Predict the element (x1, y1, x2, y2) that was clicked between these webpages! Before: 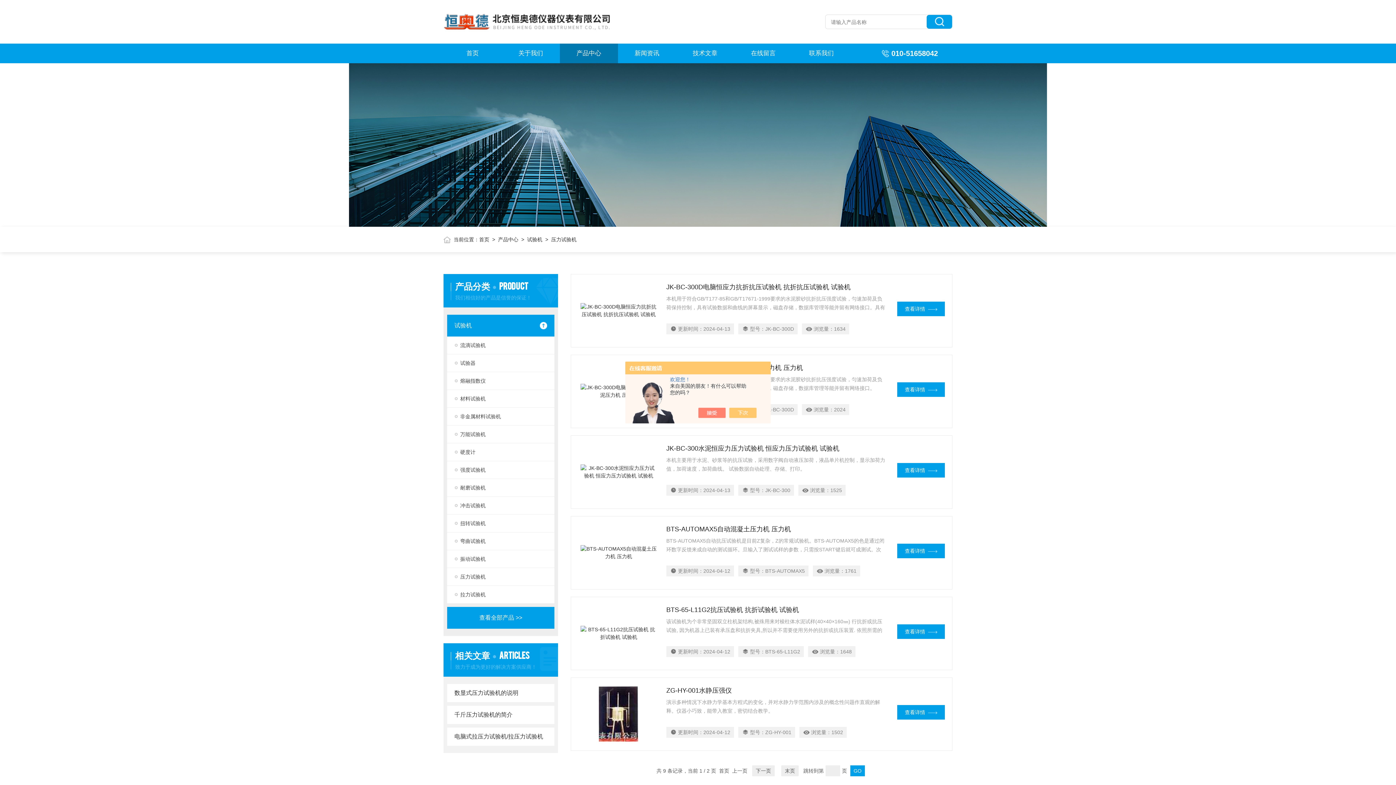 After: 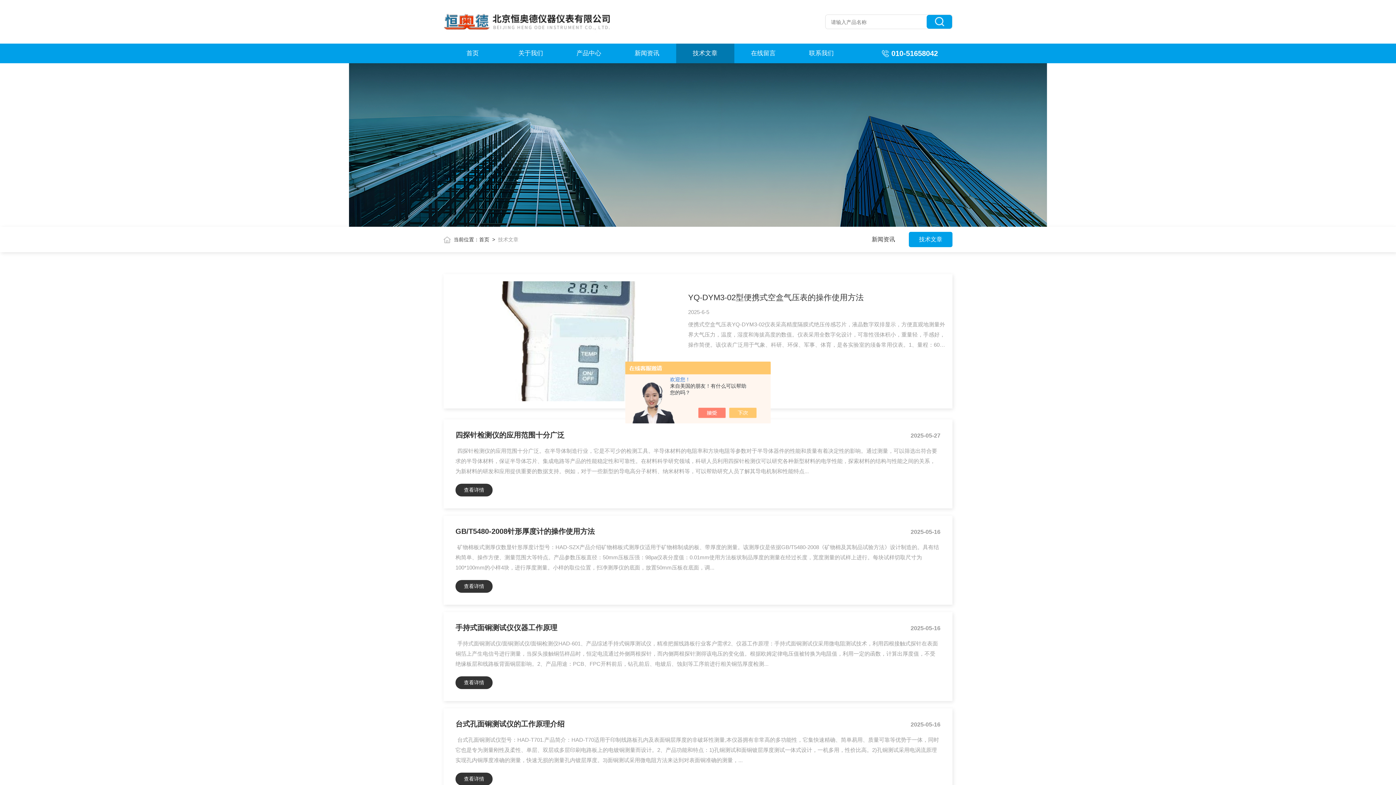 Action: bbox: (676, 43, 734, 63) label: 技术文章